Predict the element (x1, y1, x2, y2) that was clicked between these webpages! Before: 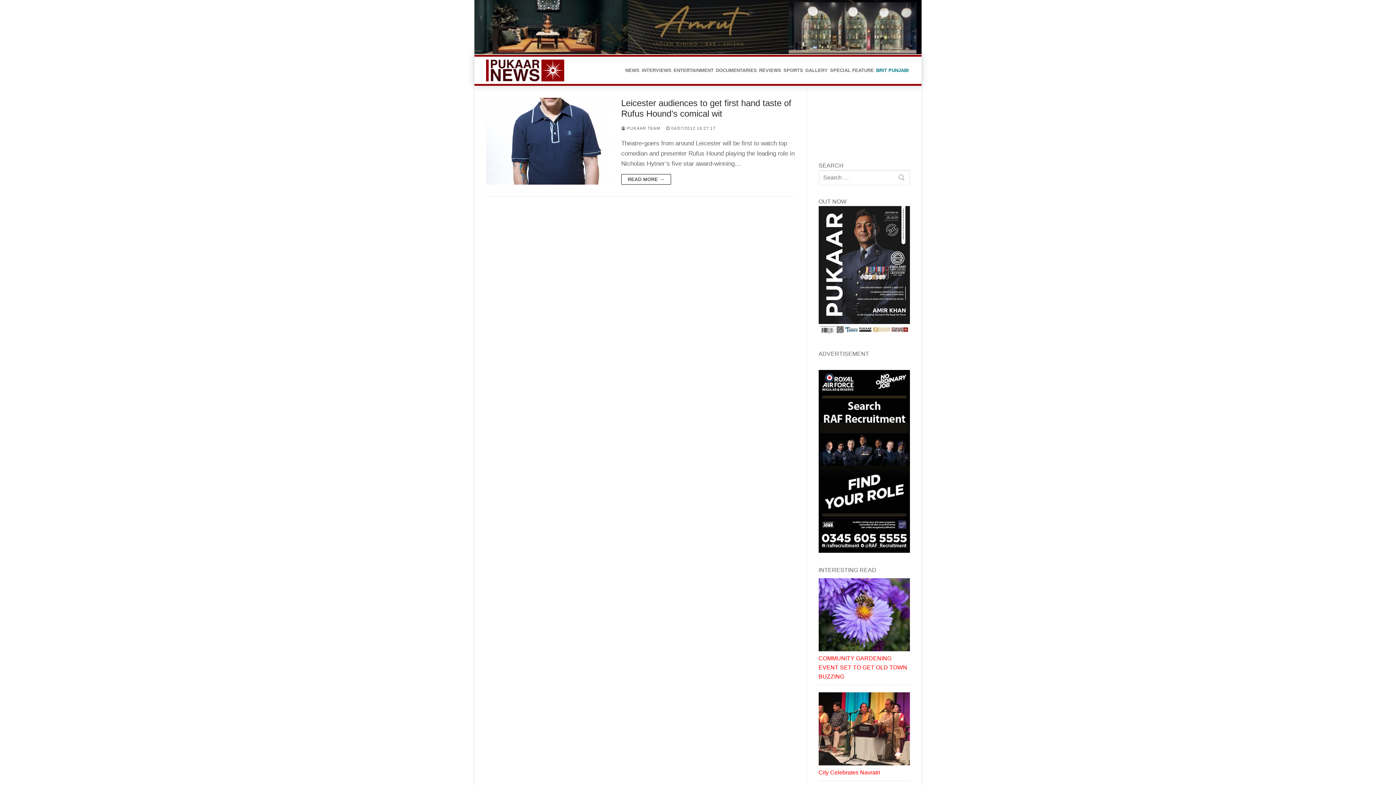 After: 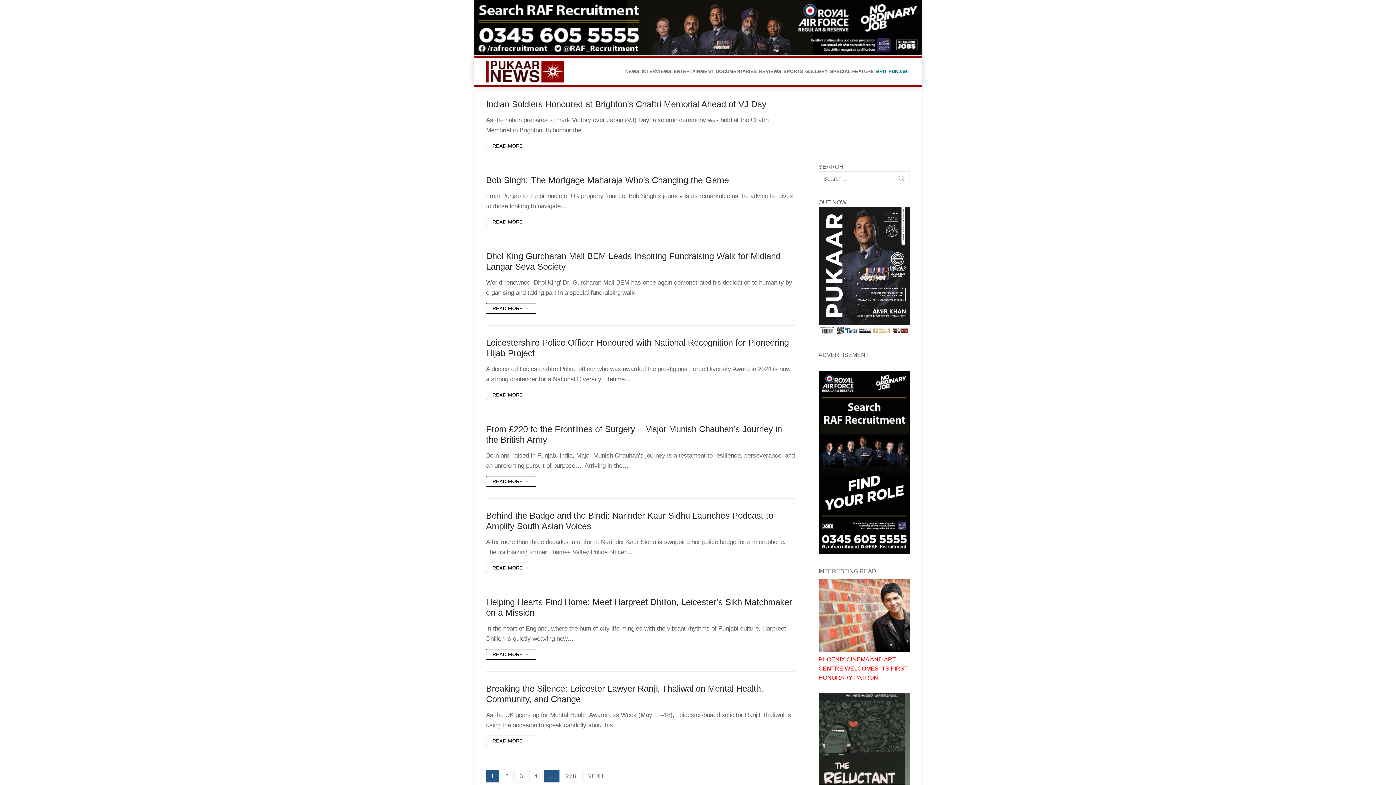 Action: bbox: (893, 171, 910, 186)